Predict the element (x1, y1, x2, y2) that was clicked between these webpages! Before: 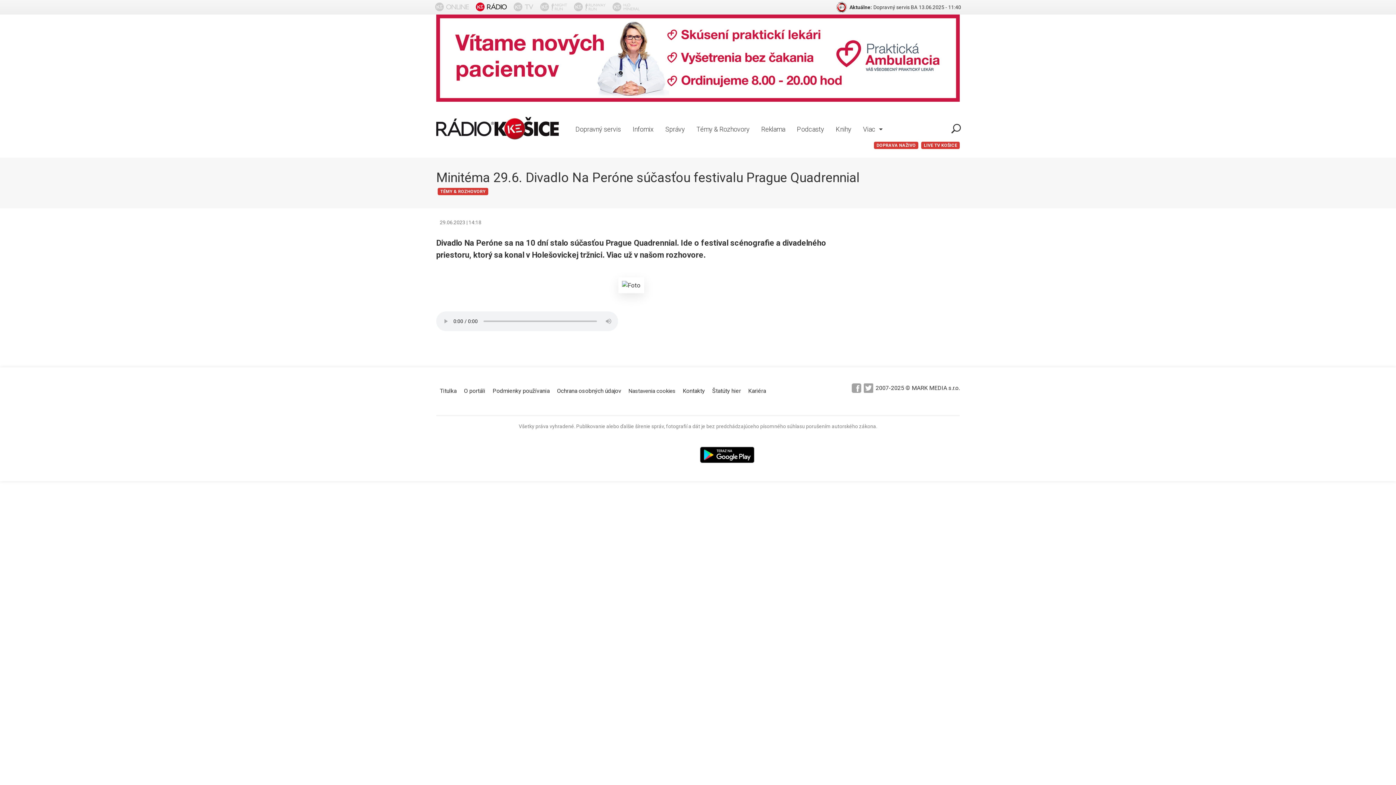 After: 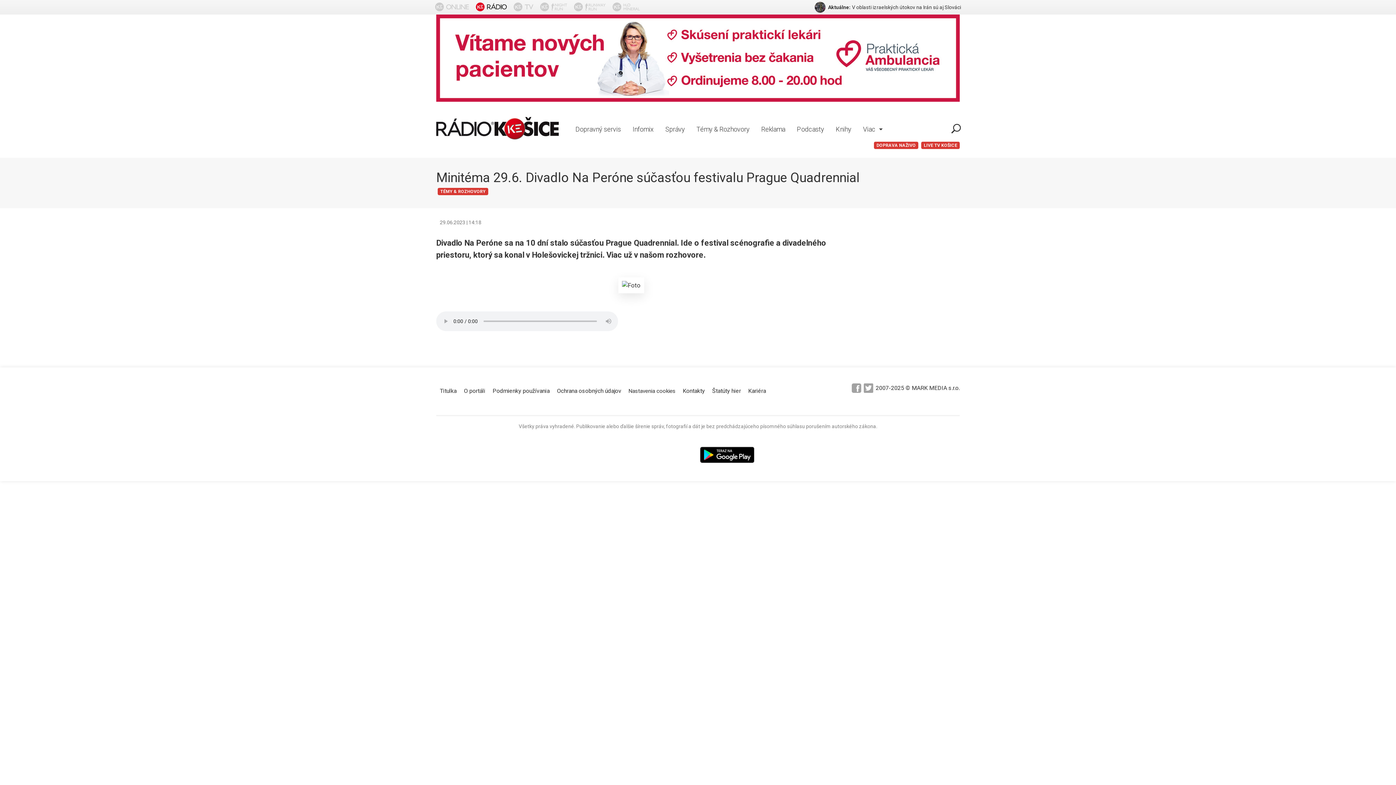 Action: bbox: (851, 384, 861, 393)